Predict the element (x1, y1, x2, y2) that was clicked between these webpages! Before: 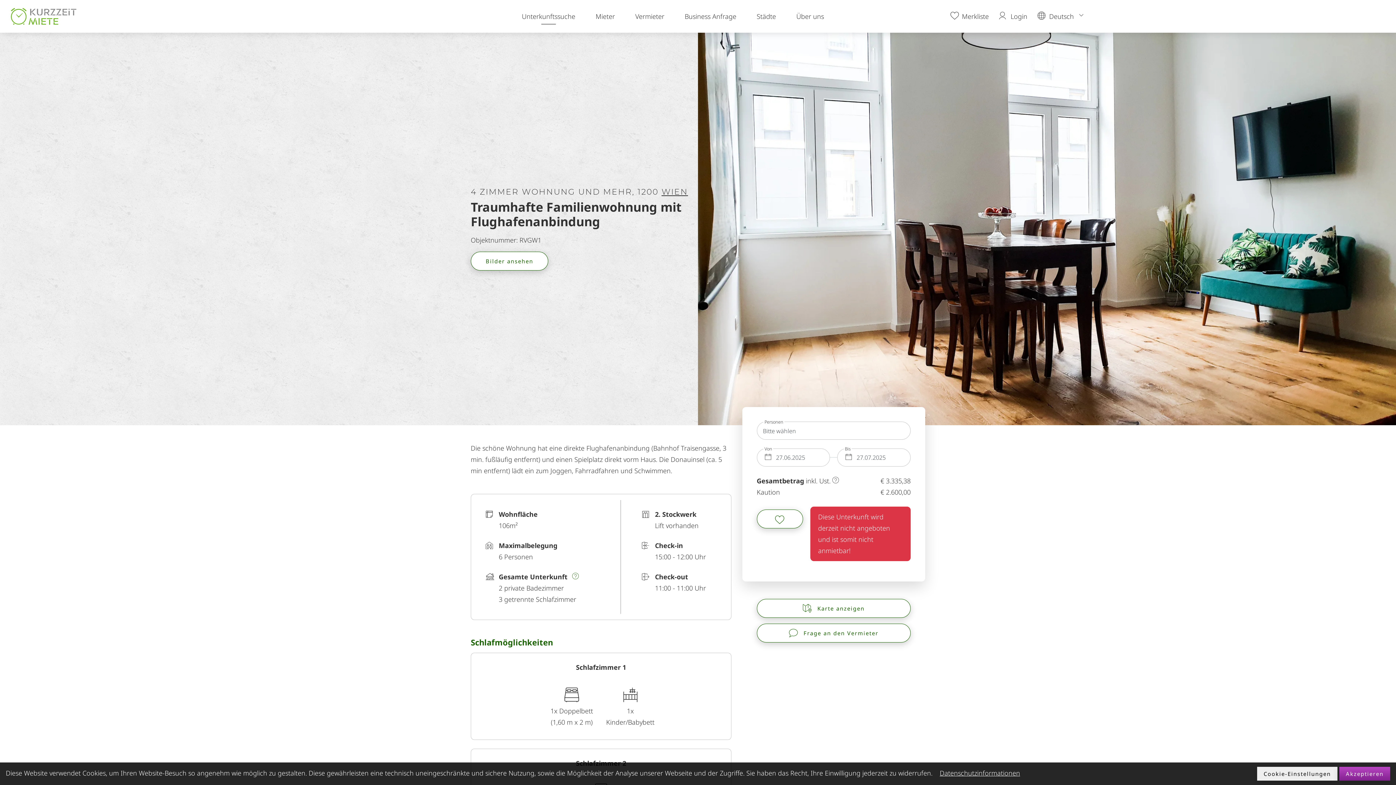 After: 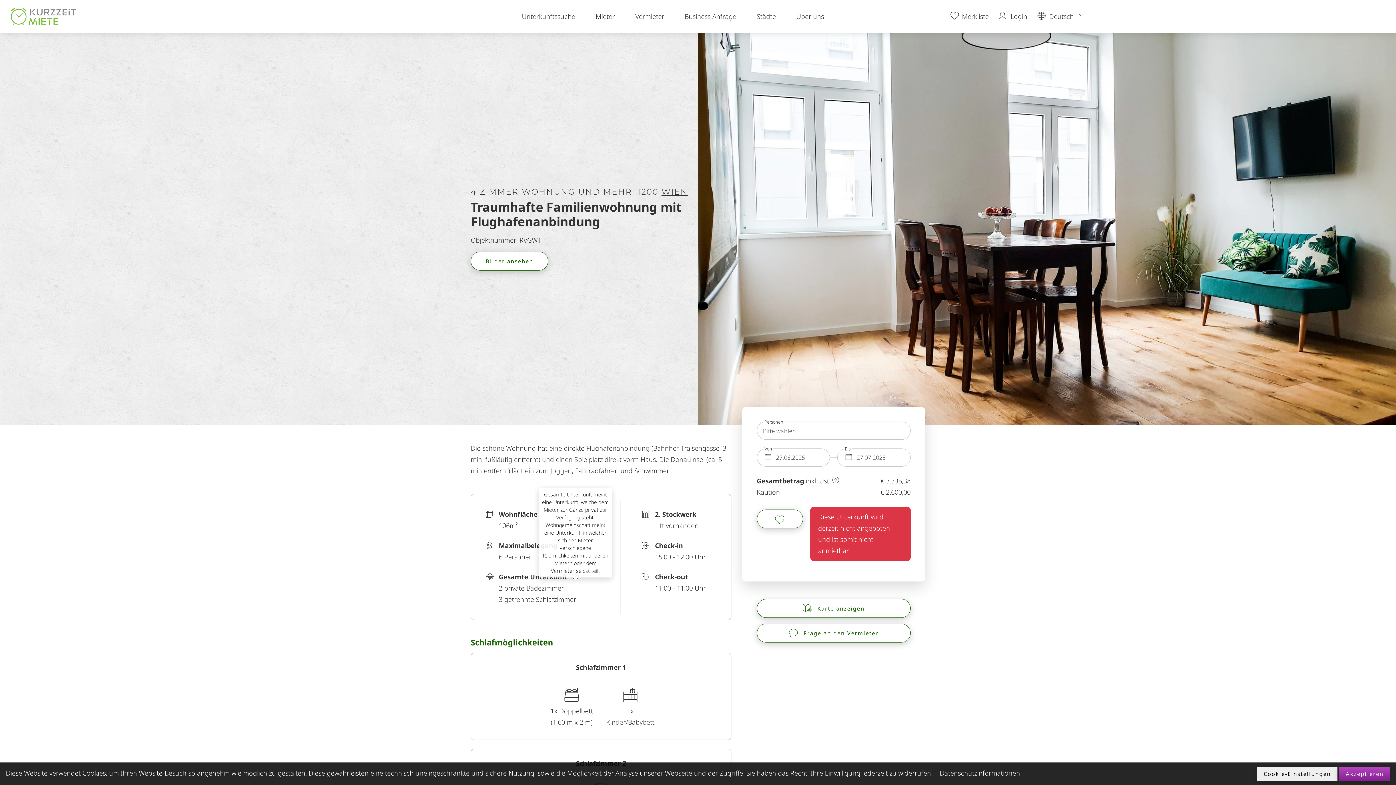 Action: bbox: (572, 572, 578, 581) label: help